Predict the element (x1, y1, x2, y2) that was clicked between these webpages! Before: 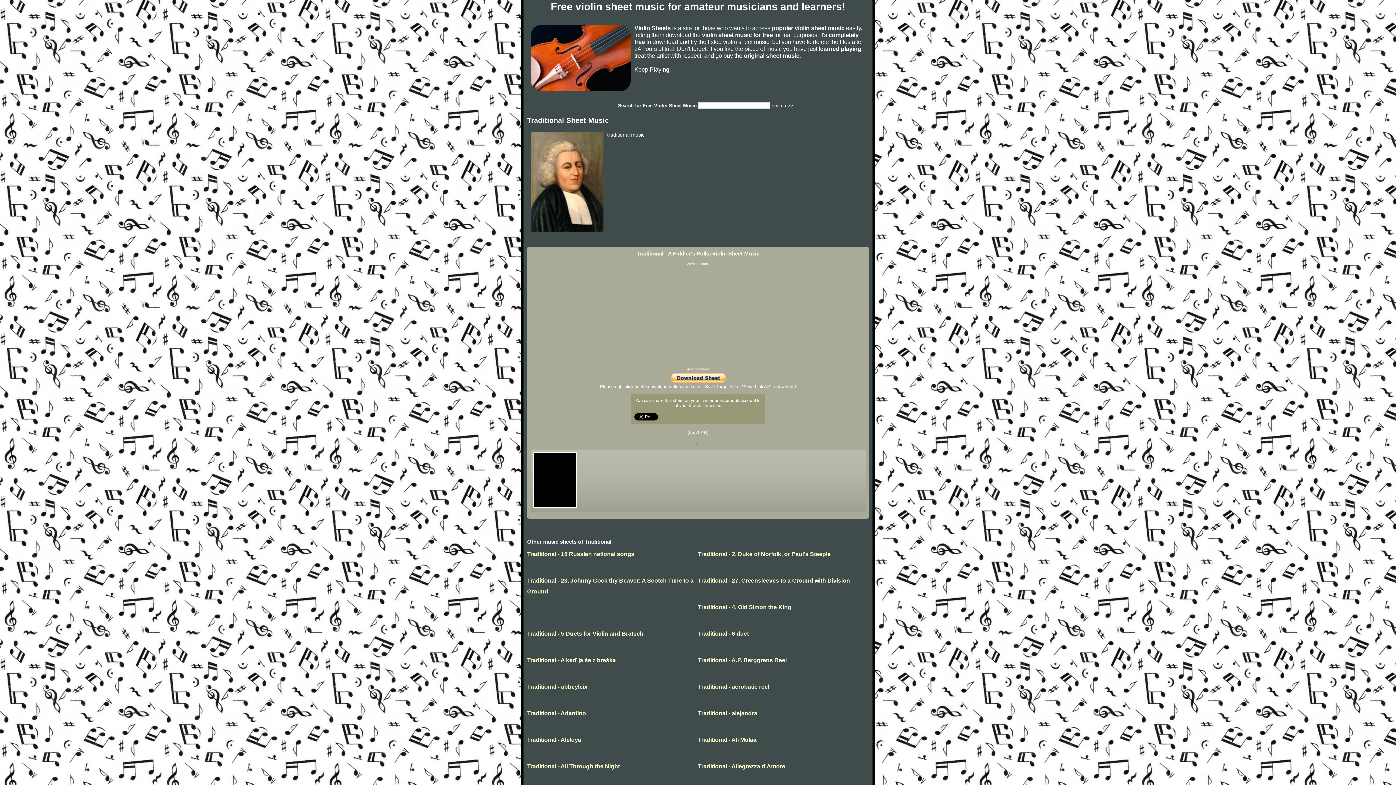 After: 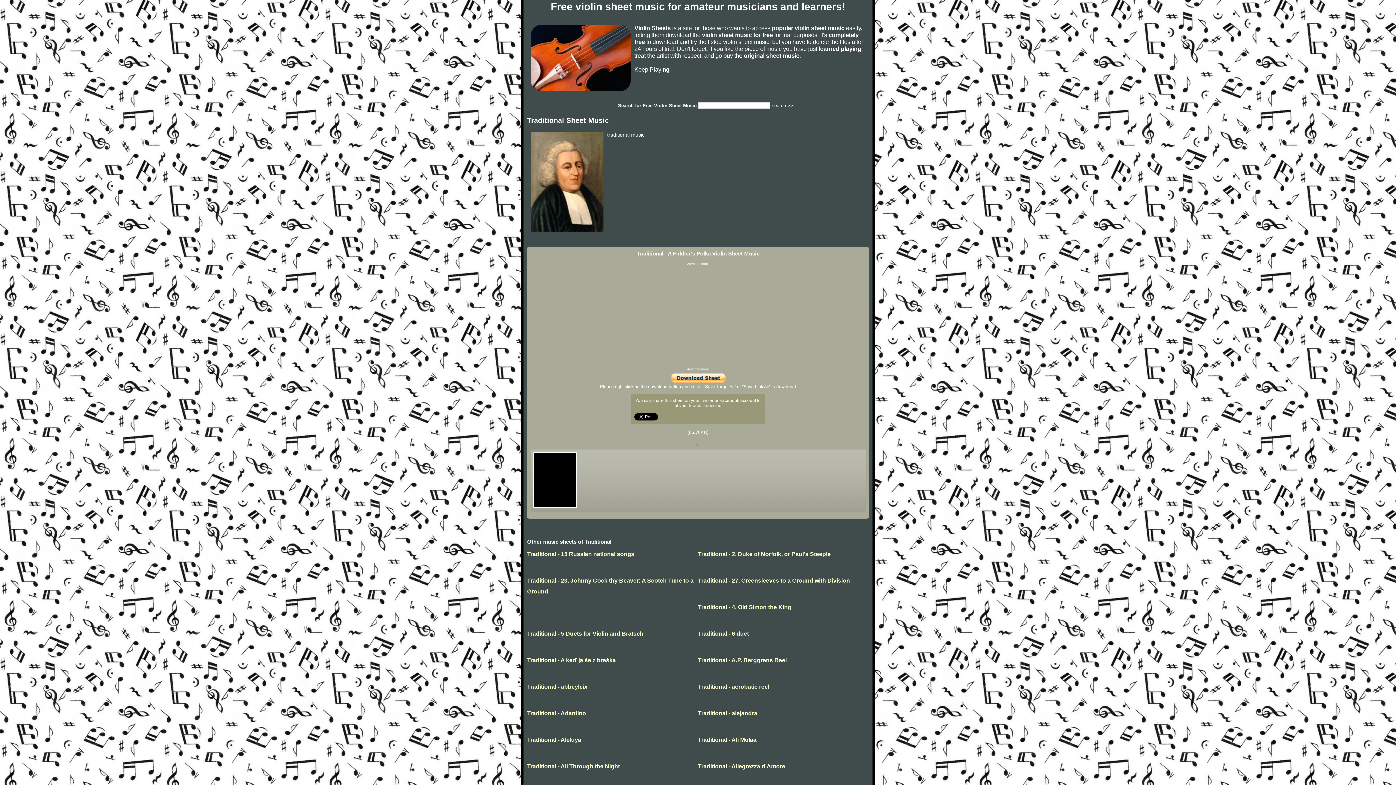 Action: bbox: (695, 443, 698, 446)